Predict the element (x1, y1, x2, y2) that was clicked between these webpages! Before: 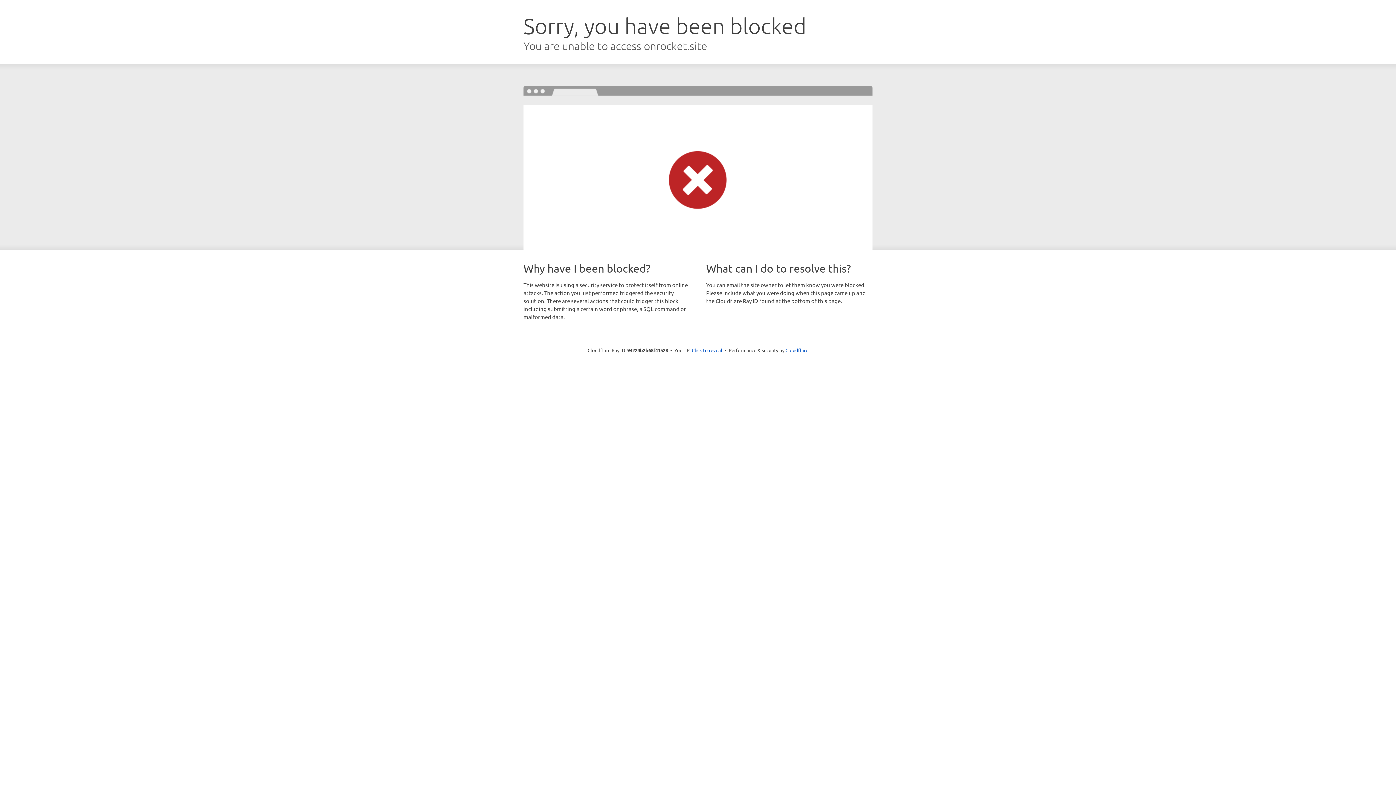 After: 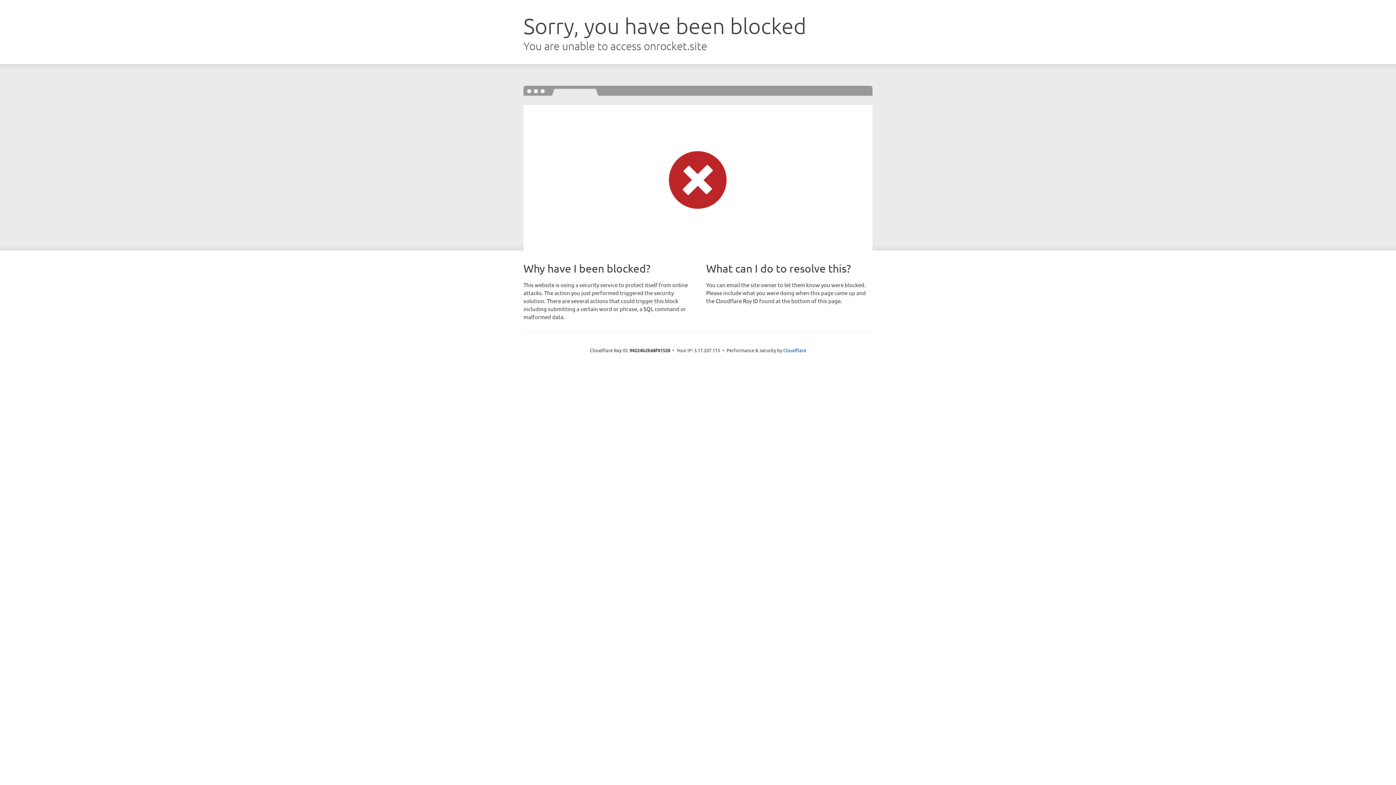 Action: bbox: (692, 346, 722, 353) label: Click to reveal